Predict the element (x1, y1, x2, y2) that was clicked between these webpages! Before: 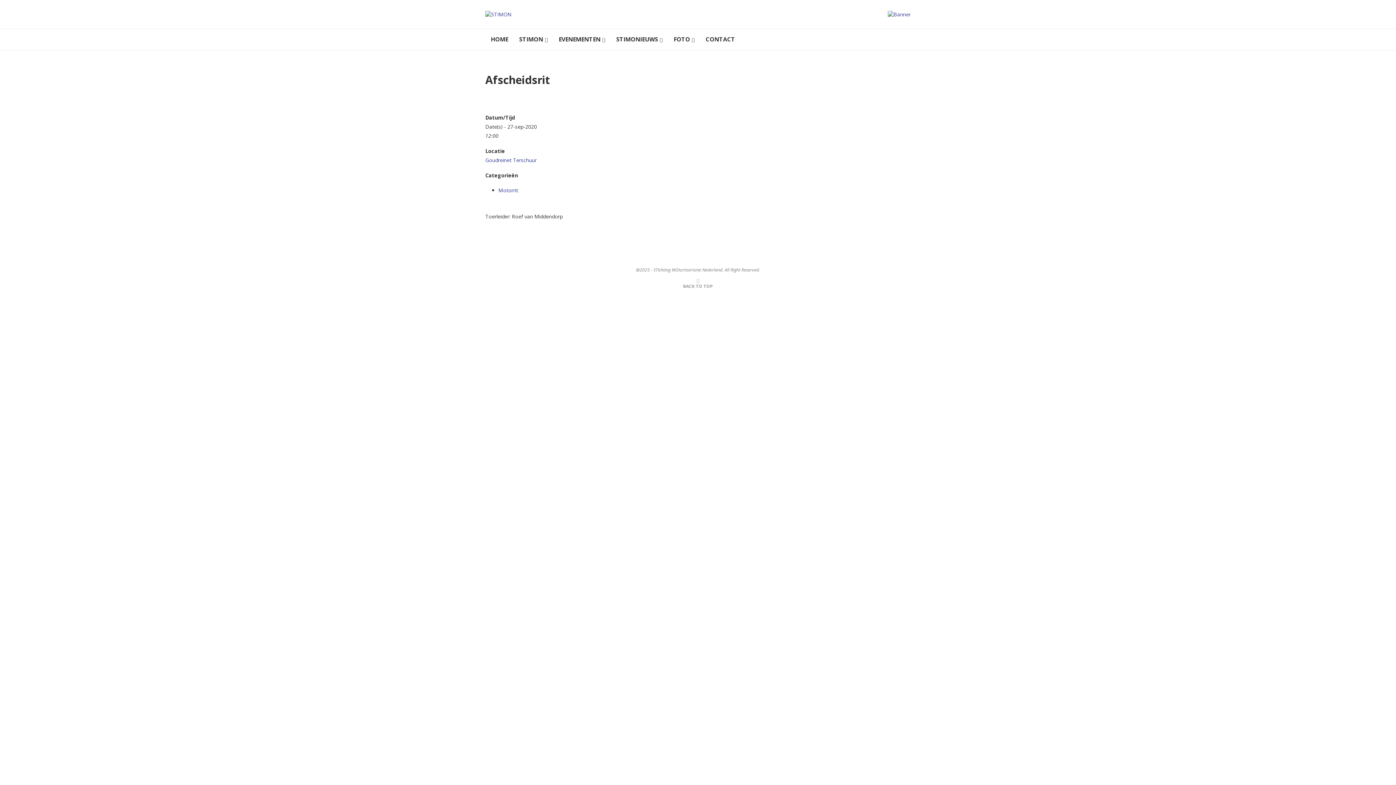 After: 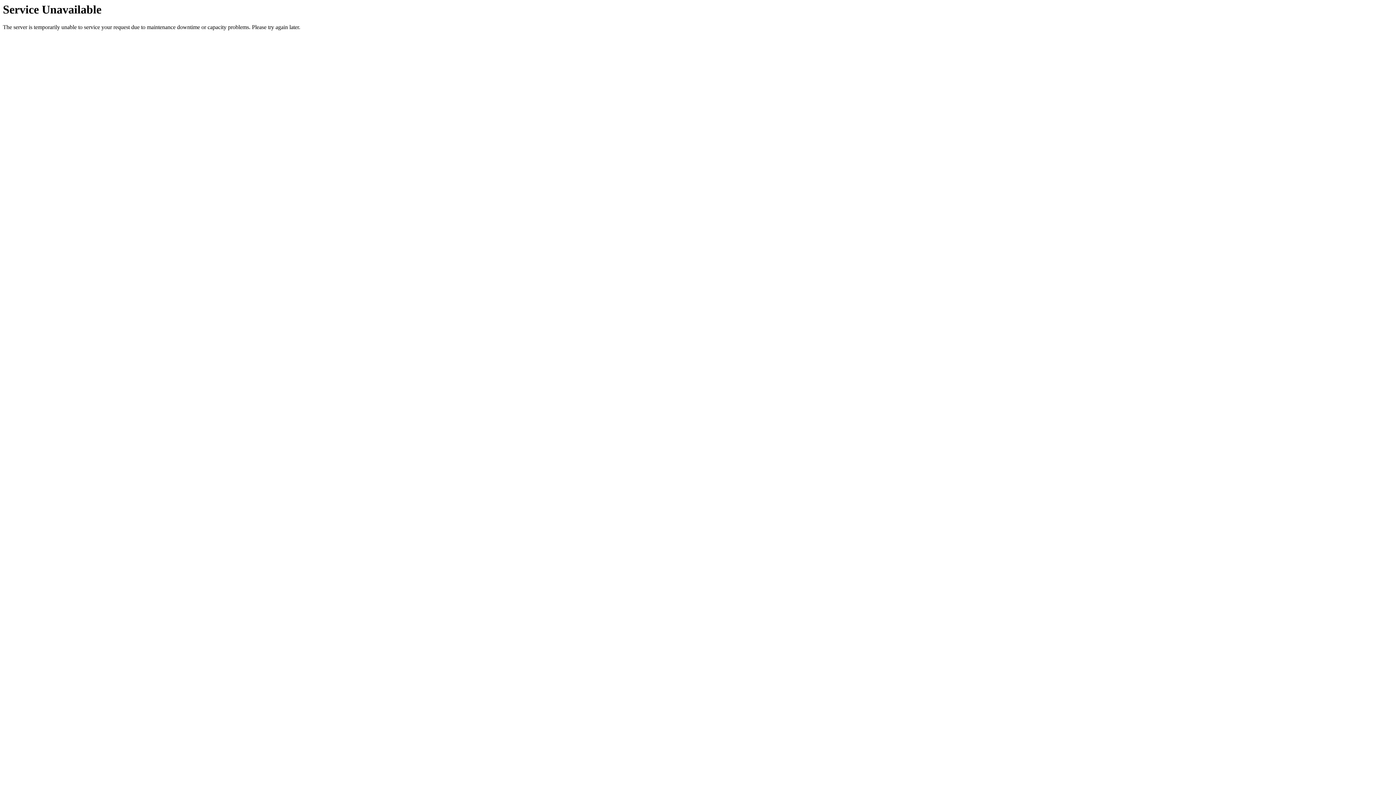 Action: bbox: (668, 28, 700, 50) label: FOTO